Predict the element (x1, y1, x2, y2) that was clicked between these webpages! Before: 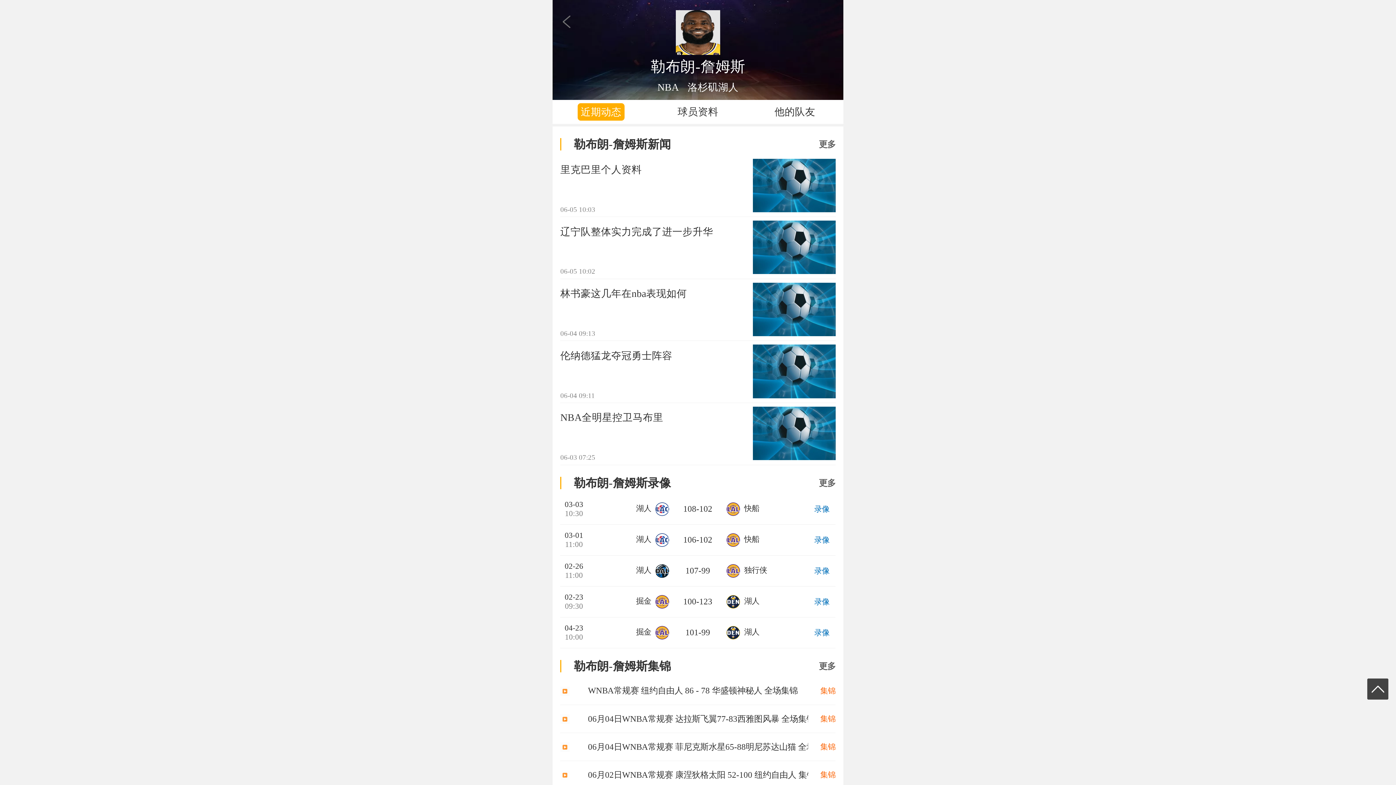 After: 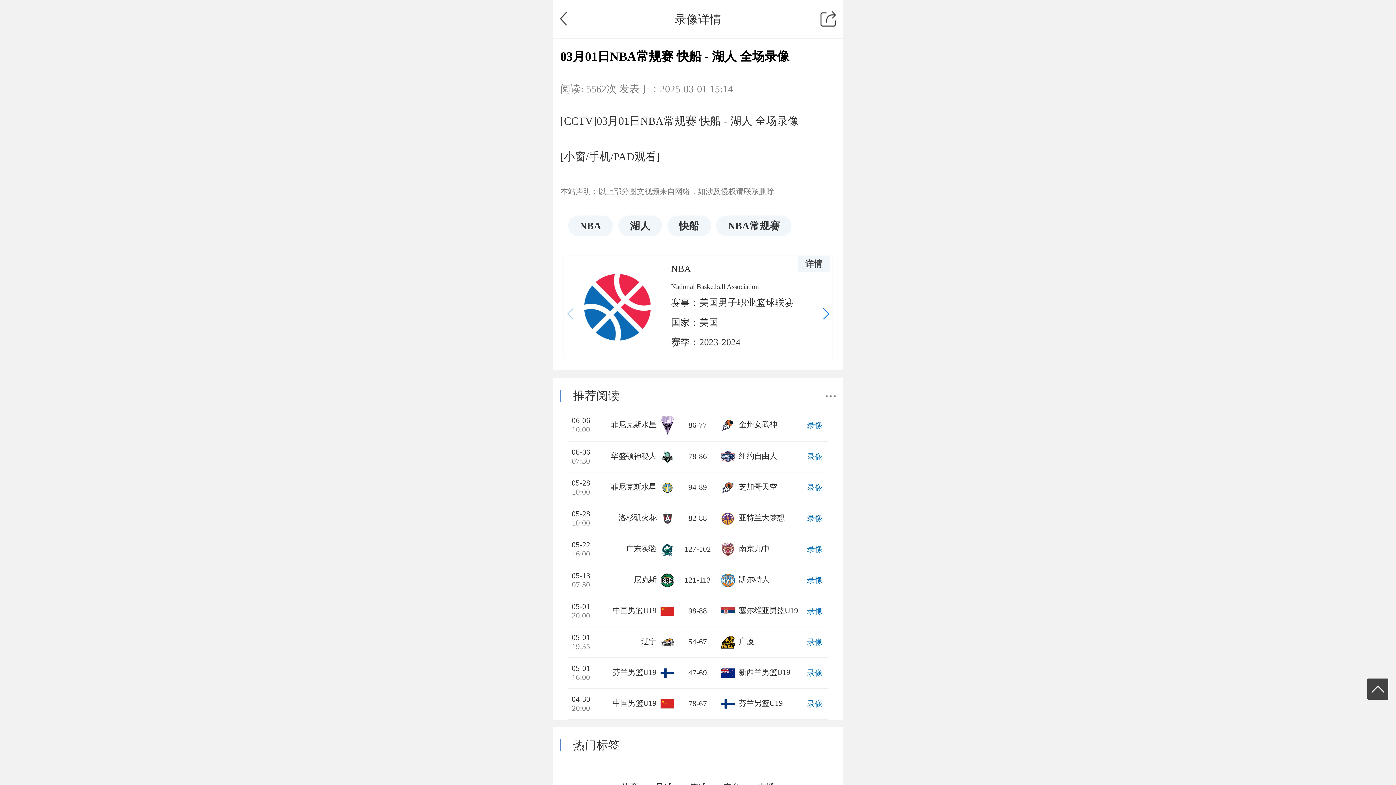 Action: bbox: (636, 535, 651, 543) label: 湖人